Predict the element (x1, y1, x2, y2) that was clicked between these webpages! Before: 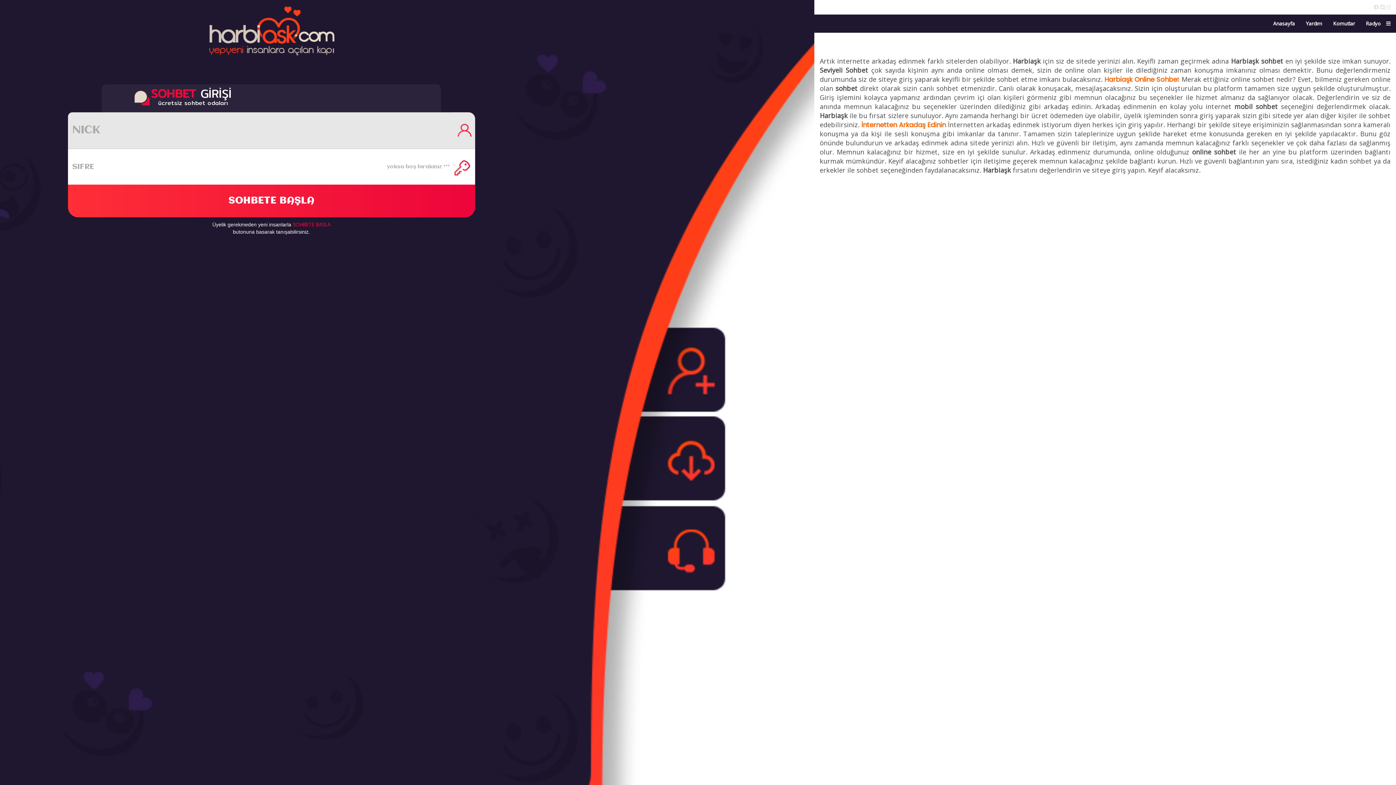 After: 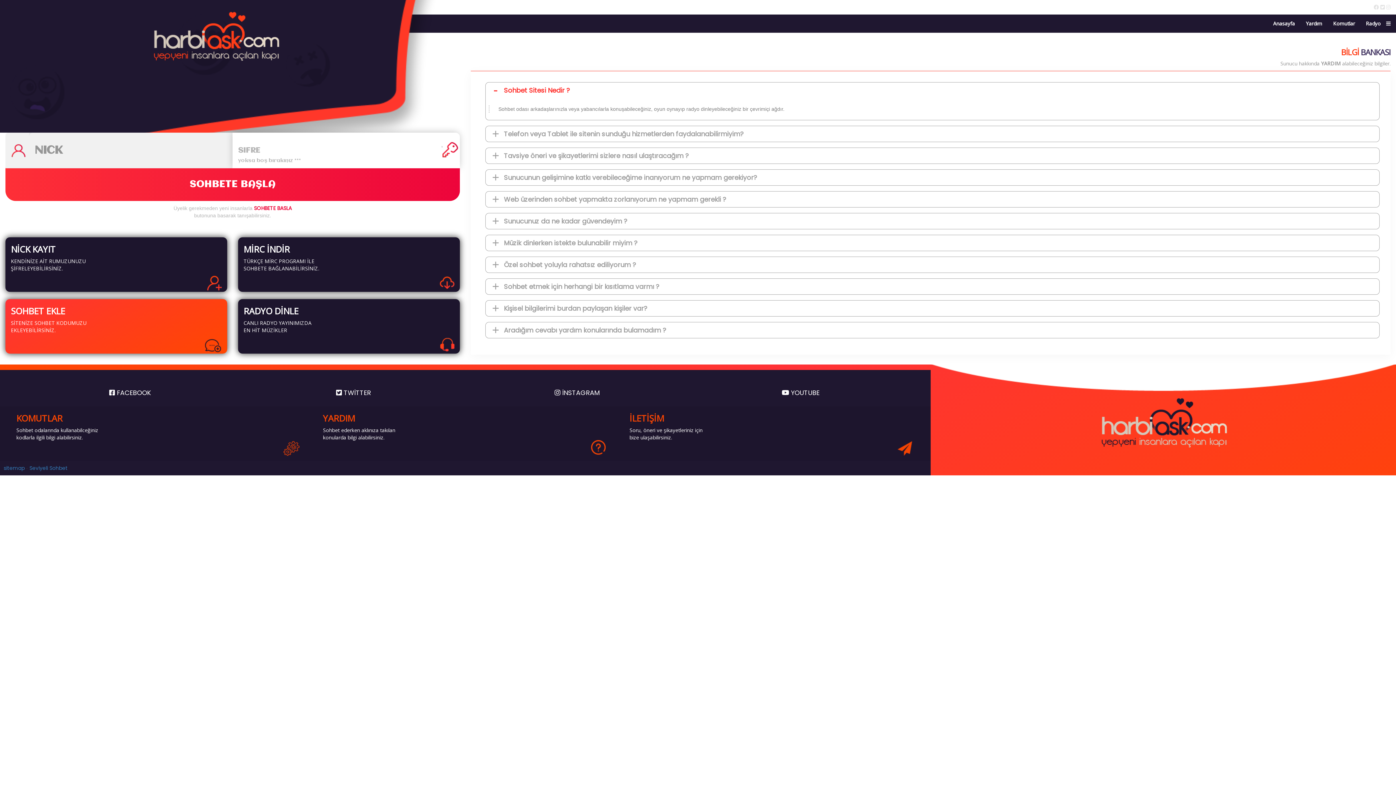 Action: bbox: (1300, 14, 1328, 32) label: Yardım